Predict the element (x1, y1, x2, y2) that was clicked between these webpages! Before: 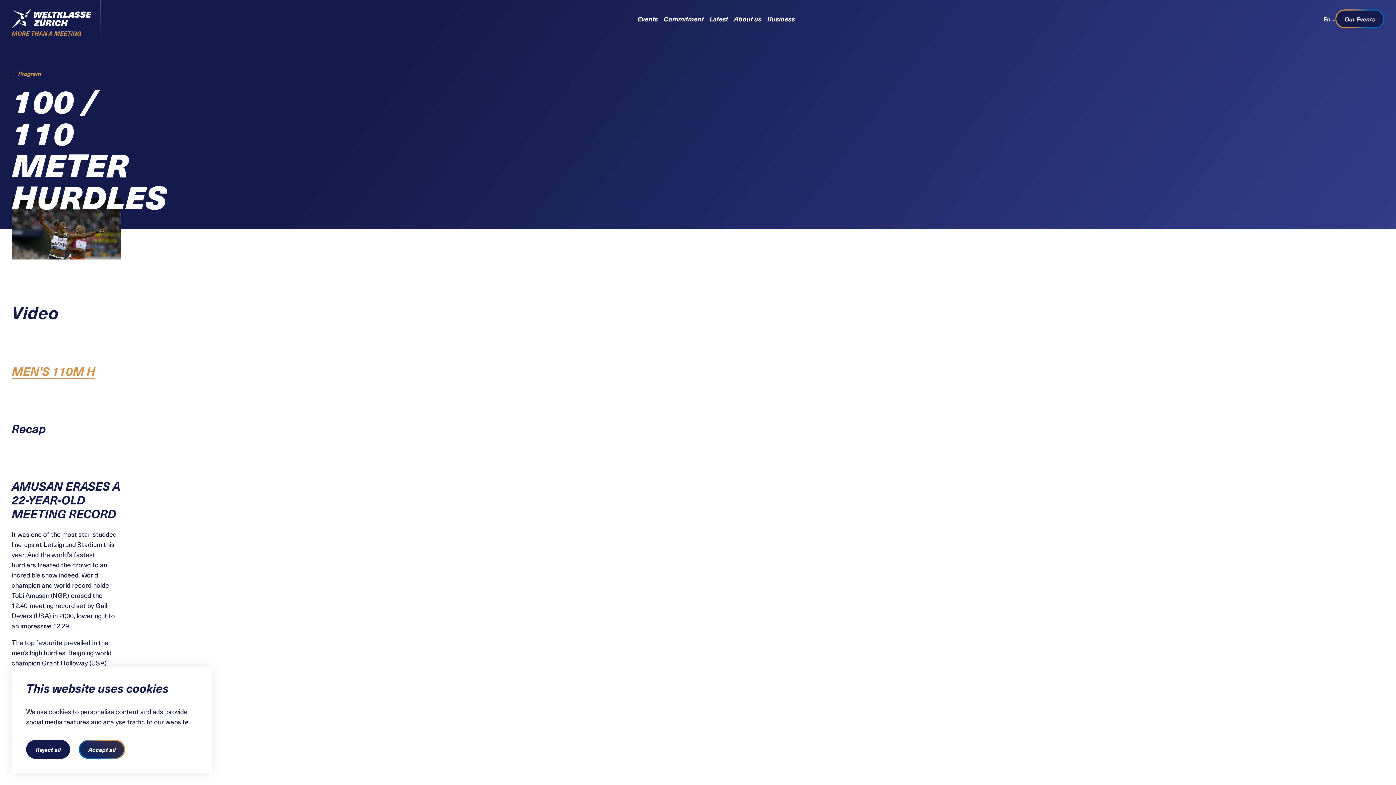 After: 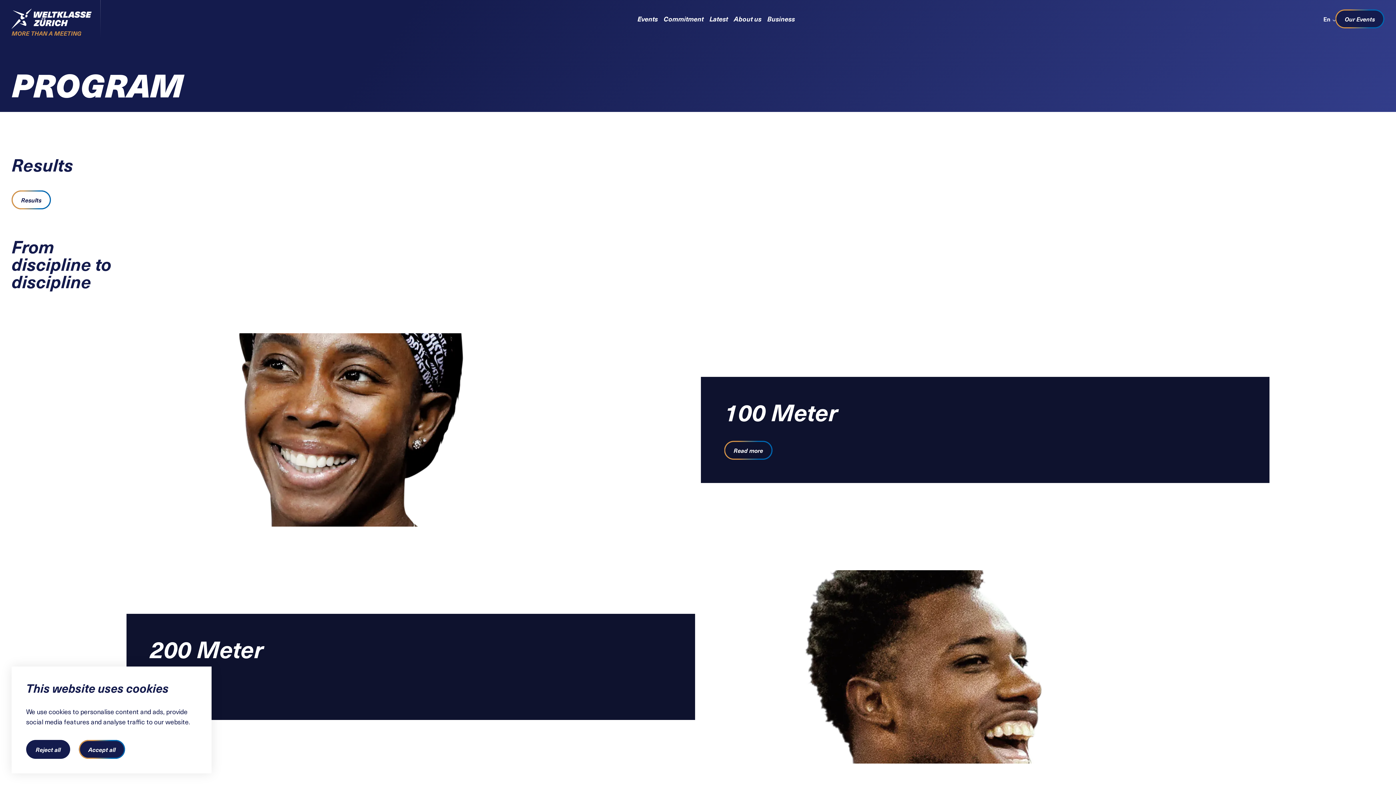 Action: label: Program bbox: (11, 69, 41, 77)